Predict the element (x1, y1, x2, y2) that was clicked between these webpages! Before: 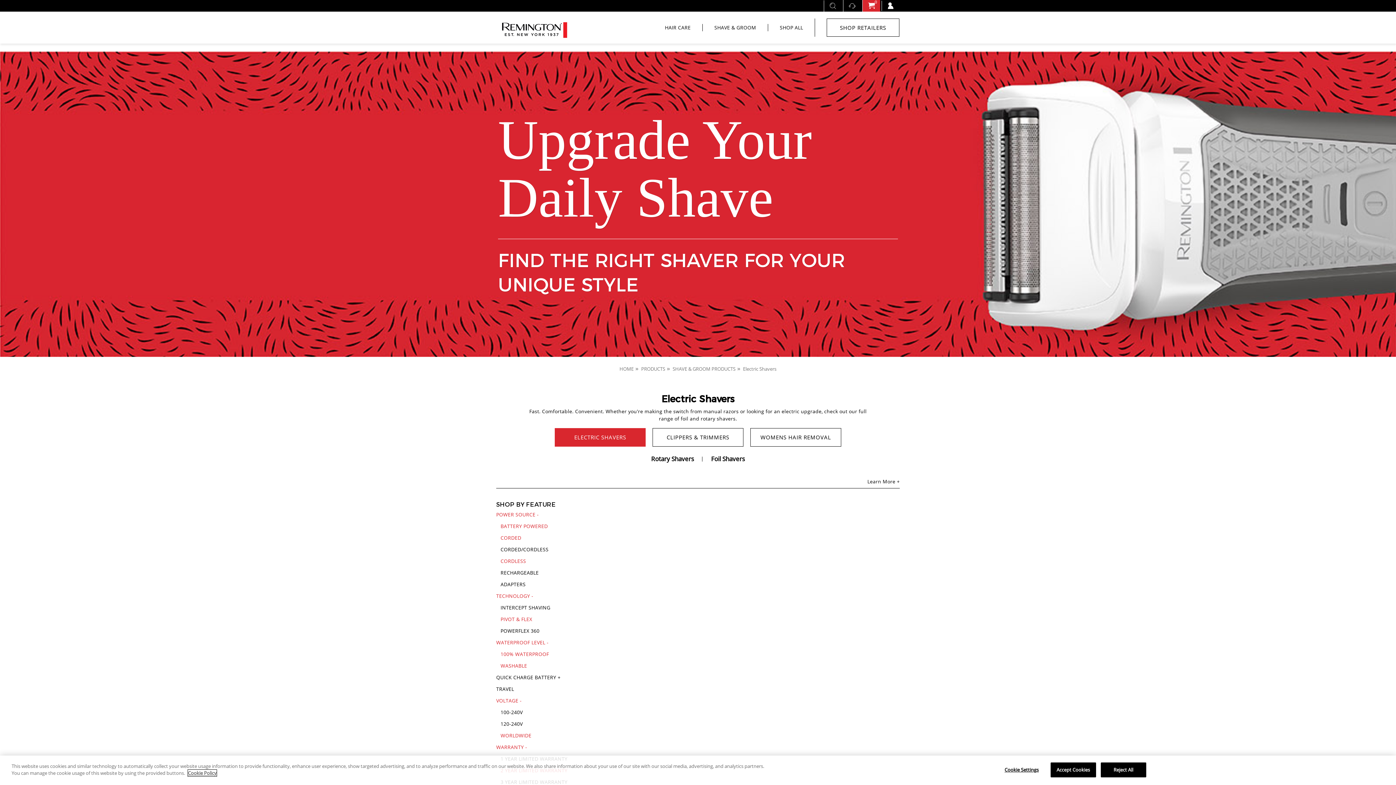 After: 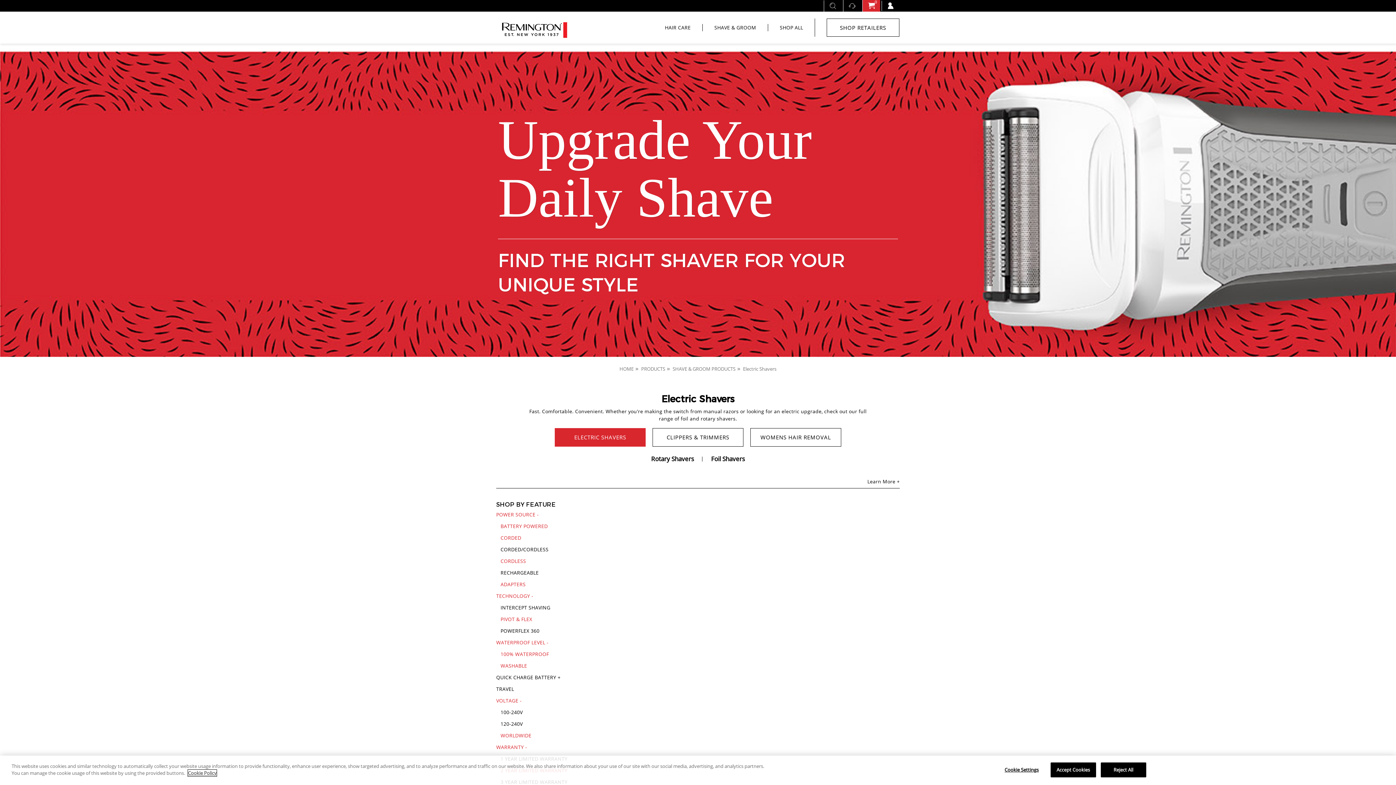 Action: bbox: (500, 580, 589, 588) label: ADAPTERS